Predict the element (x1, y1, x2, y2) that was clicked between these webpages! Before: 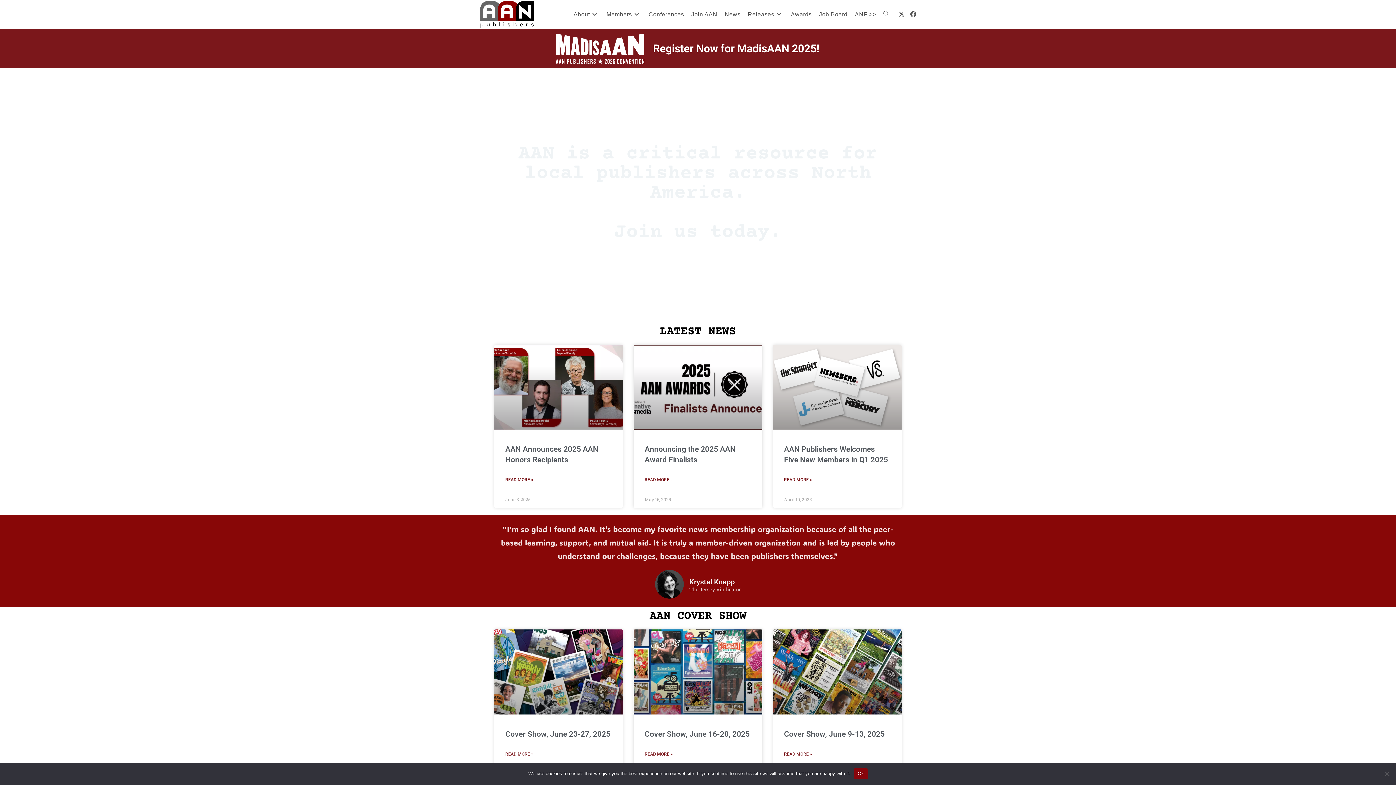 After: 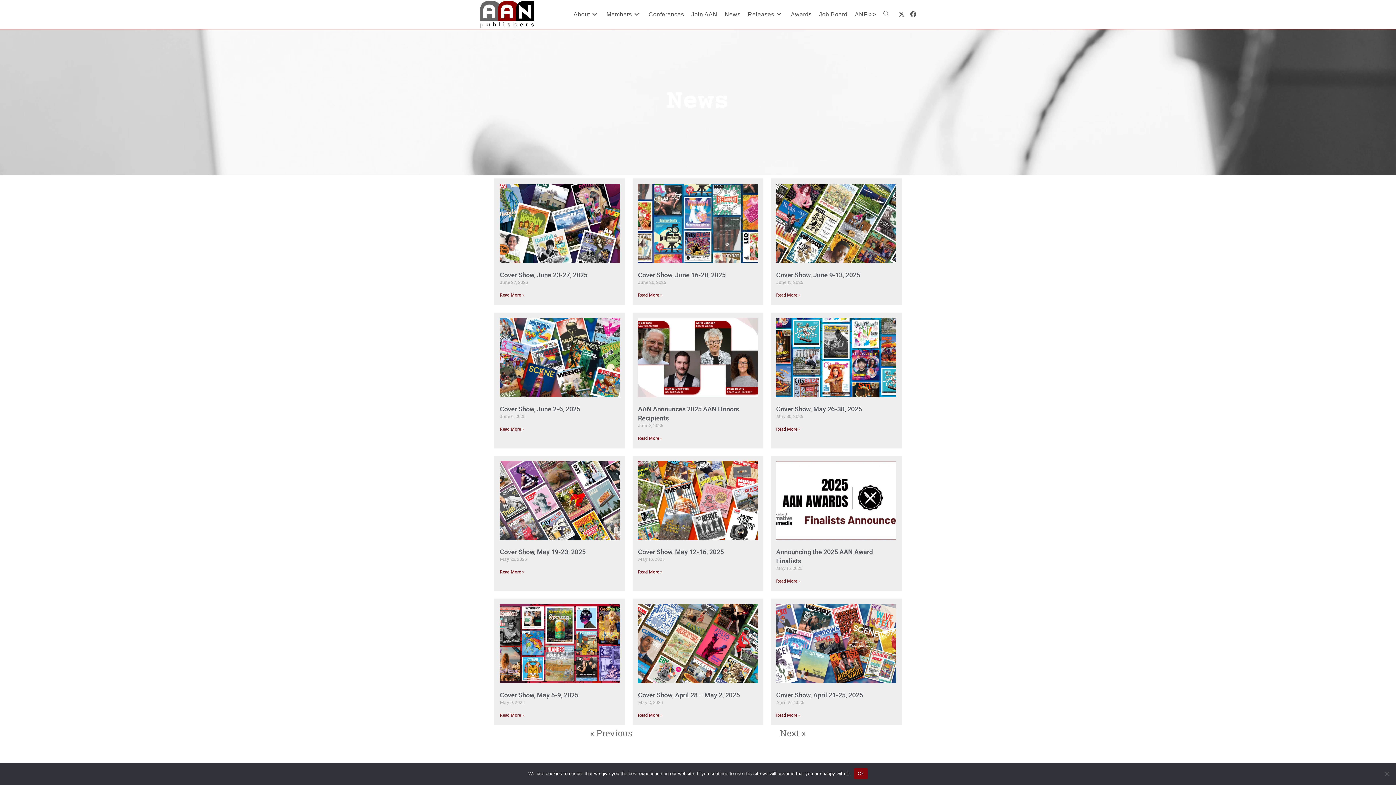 Action: bbox: (721, 0, 744, 29) label: News